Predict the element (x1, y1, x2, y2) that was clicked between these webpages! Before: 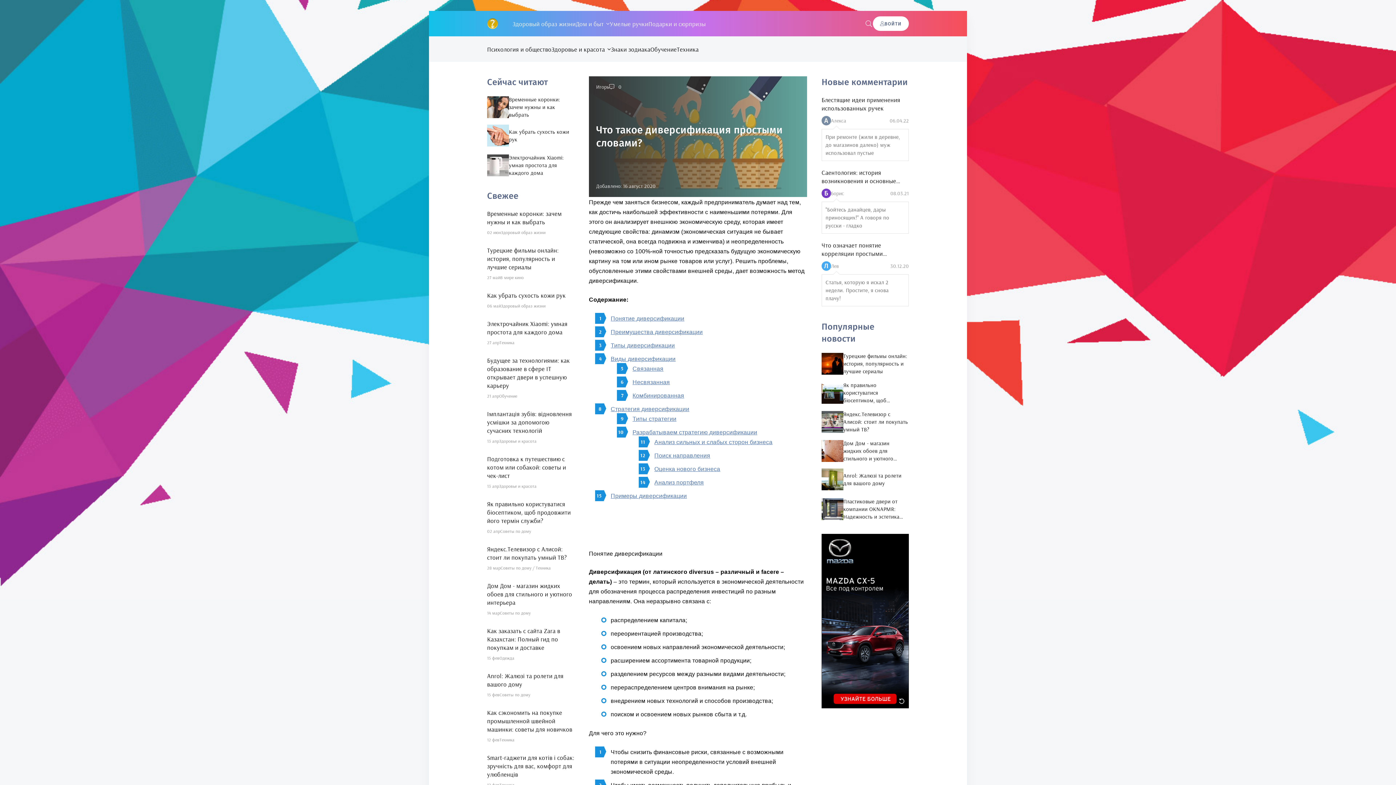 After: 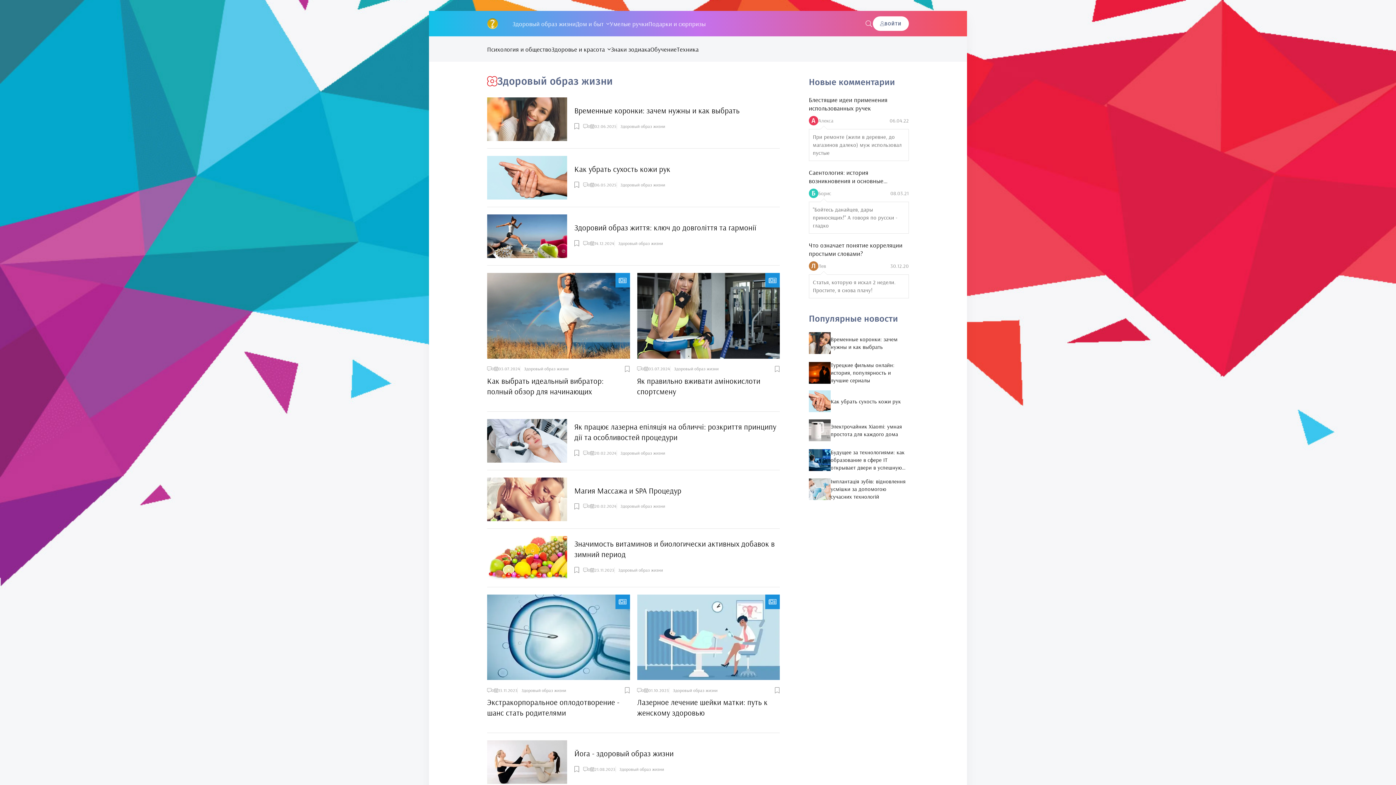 Action: label: Здоровый образ жизни bbox: (501, 303, 545, 308)